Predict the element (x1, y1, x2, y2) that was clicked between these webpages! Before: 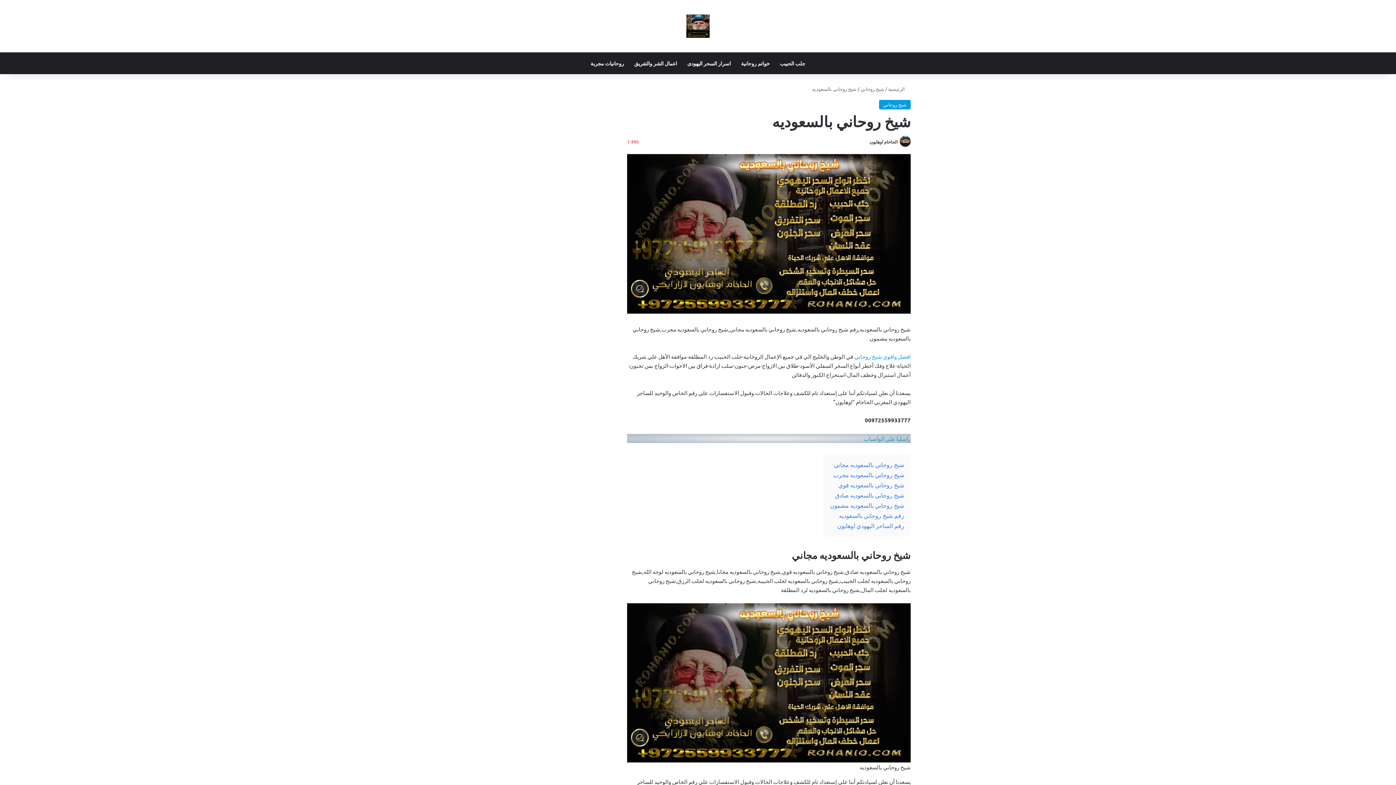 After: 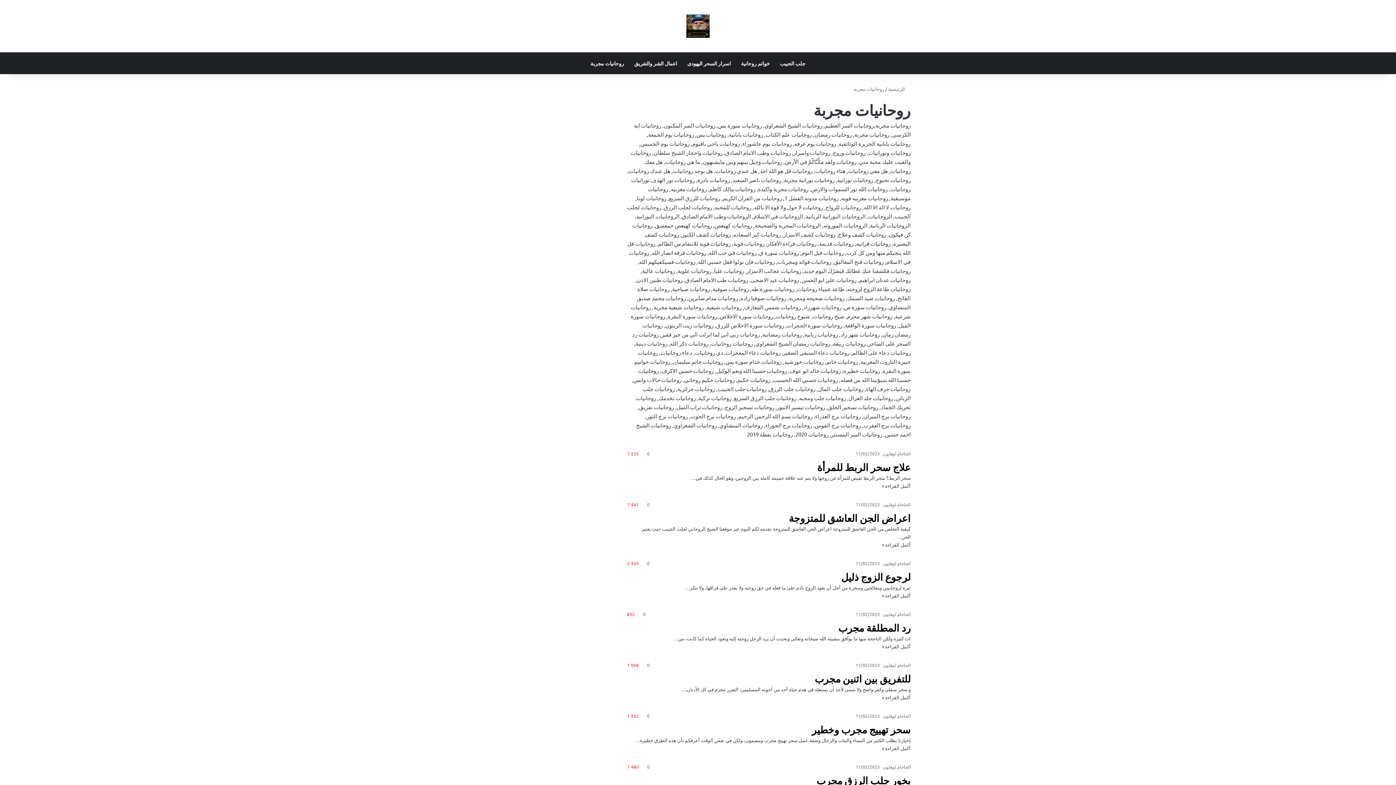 Action: bbox: (585, 52, 629, 74) label: روحانيات مجربة